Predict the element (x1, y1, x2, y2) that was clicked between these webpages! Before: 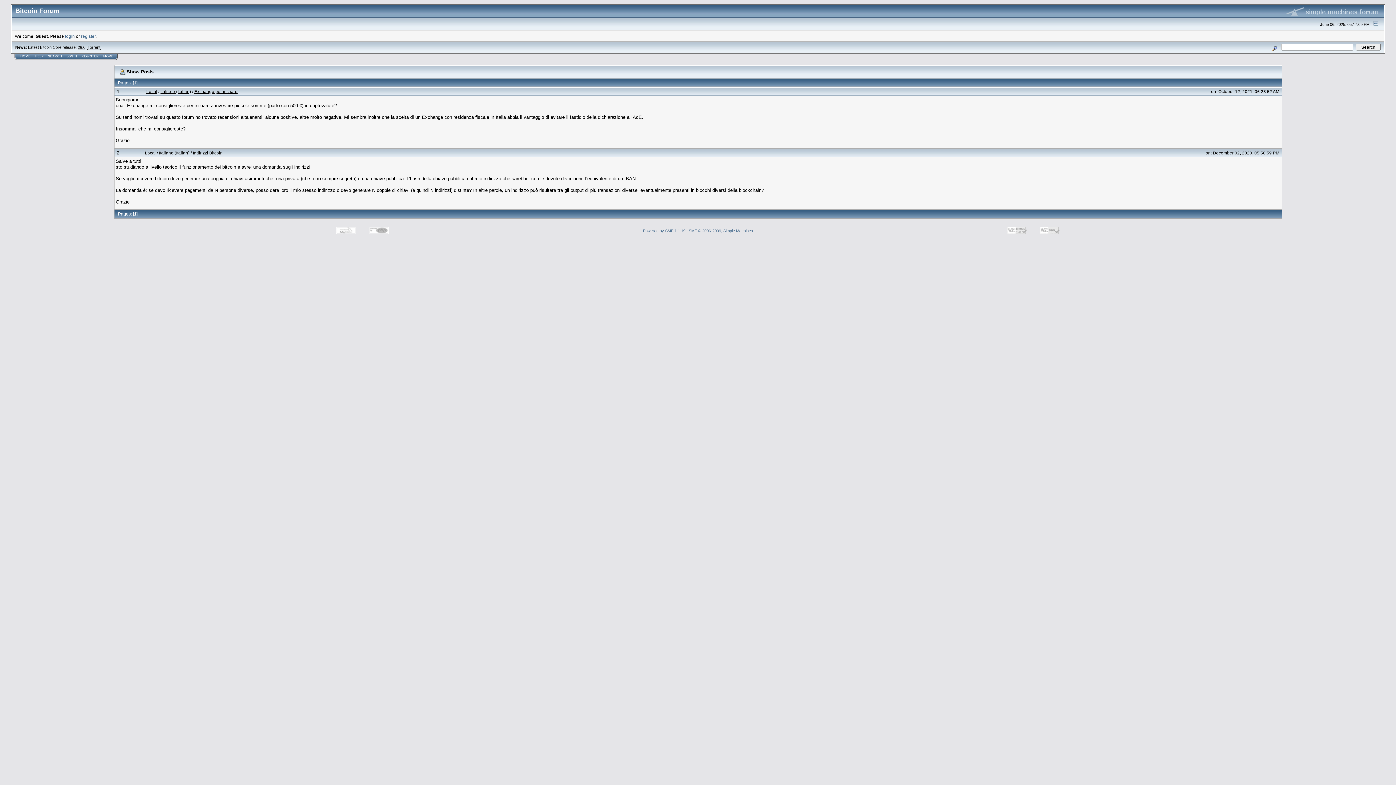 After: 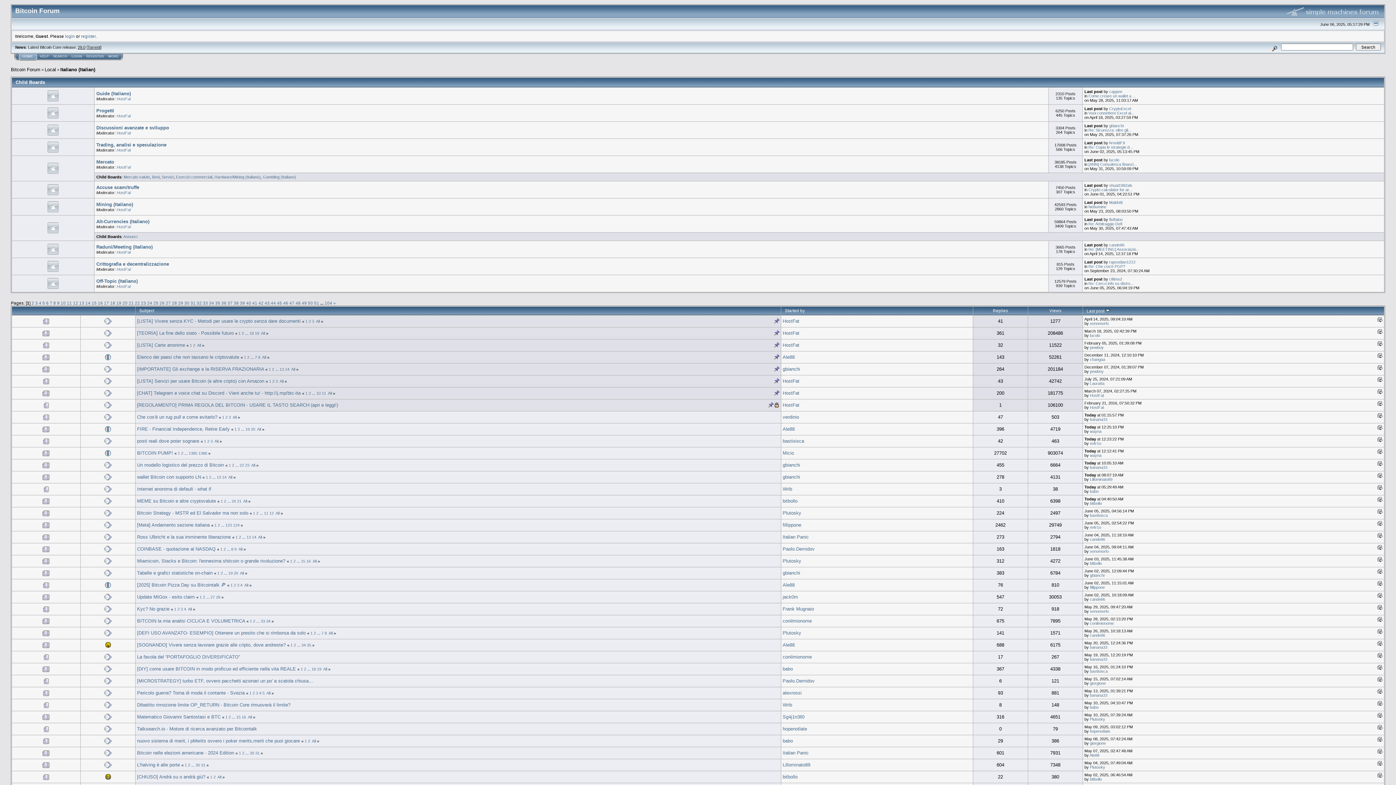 Action: label: Italiano (Italian) bbox: (160, 89, 191, 93)